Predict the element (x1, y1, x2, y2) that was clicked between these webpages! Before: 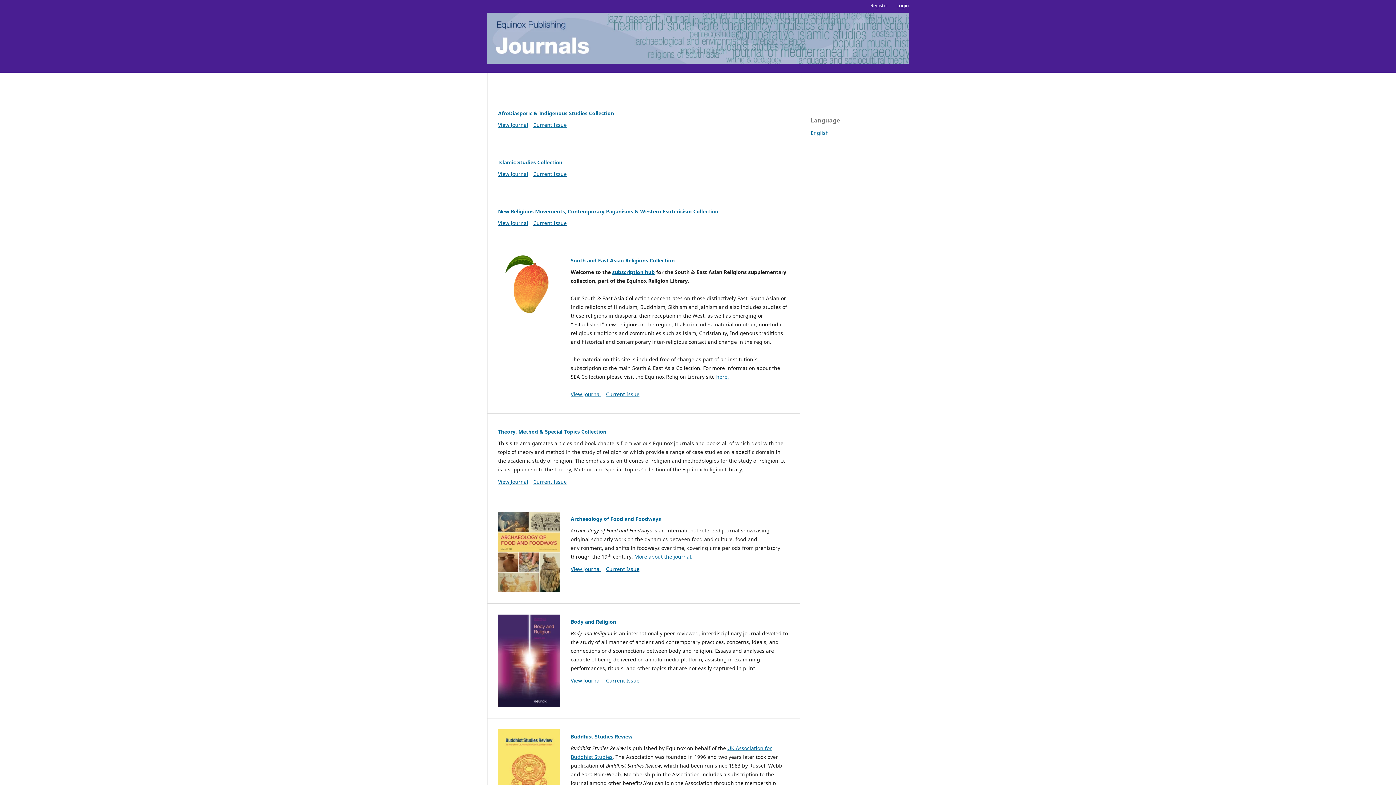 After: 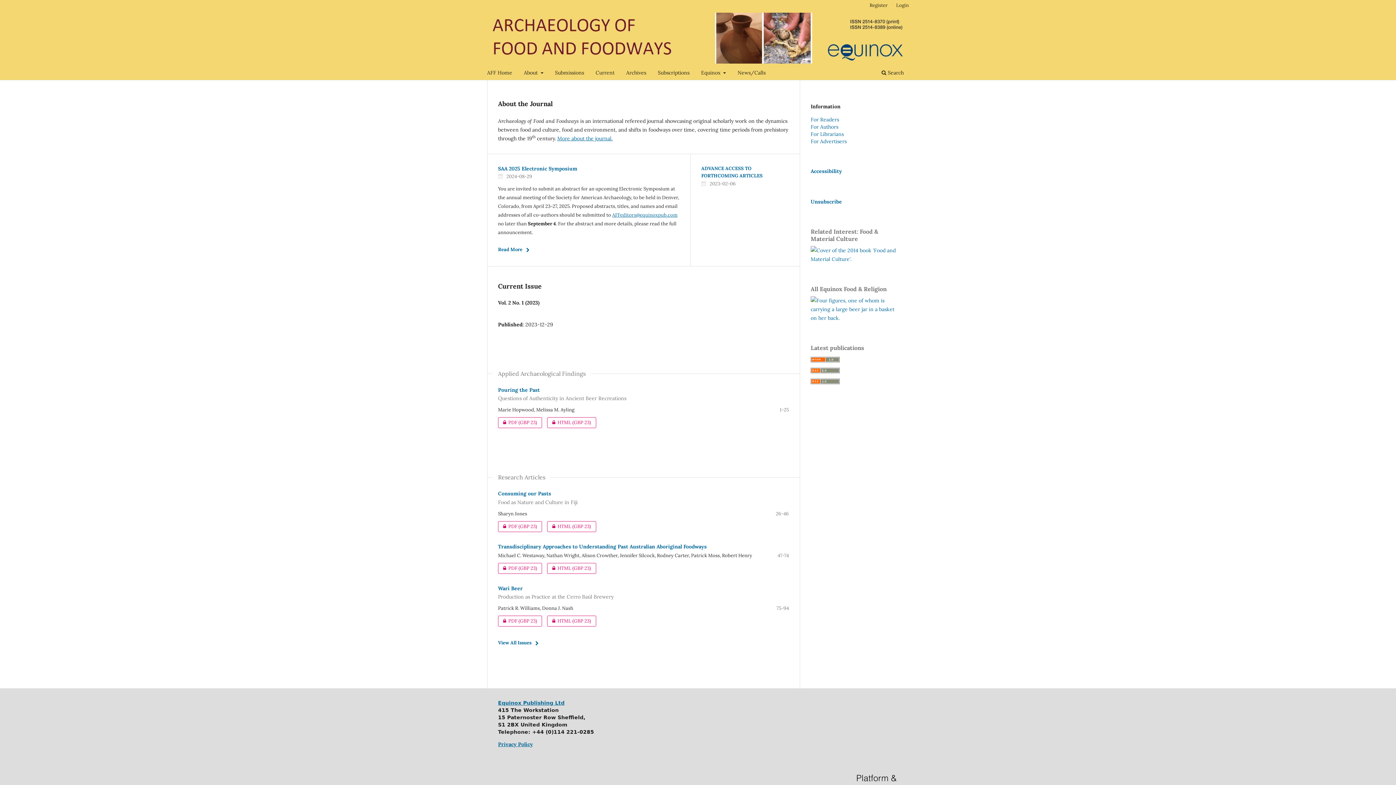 Action: bbox: (498, 512, 560, 592)